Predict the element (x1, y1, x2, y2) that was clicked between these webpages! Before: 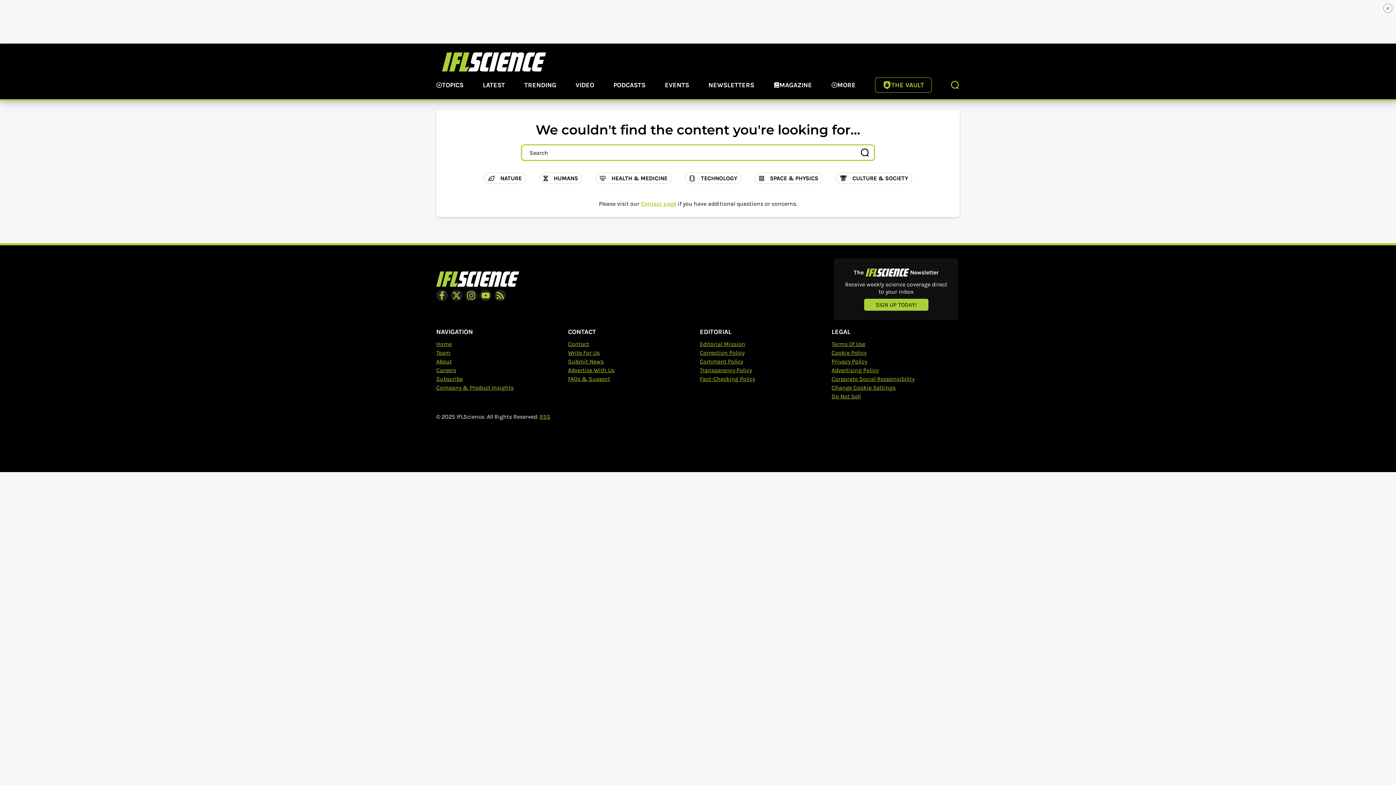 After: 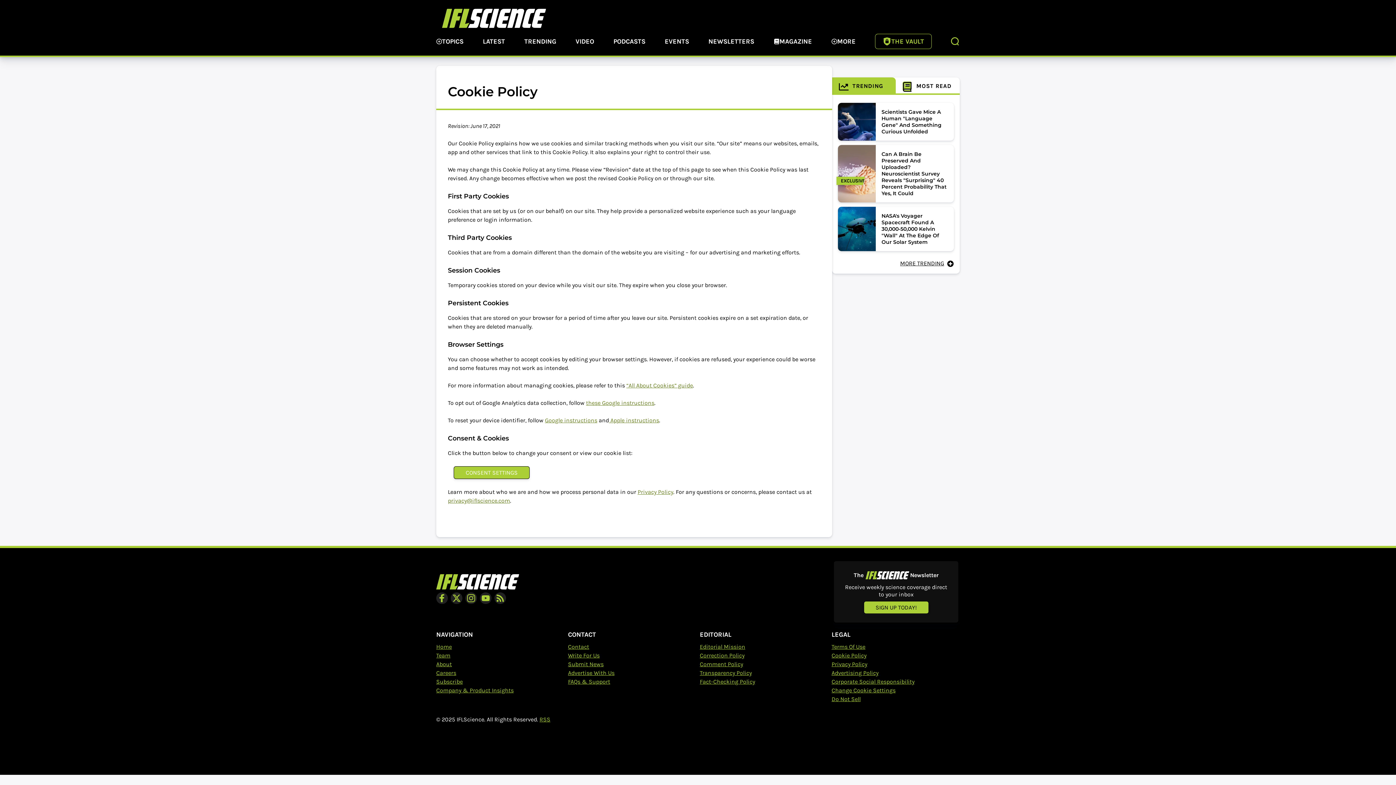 Action: bbox: (831, 349, 866, 356) label: Cookie Policy